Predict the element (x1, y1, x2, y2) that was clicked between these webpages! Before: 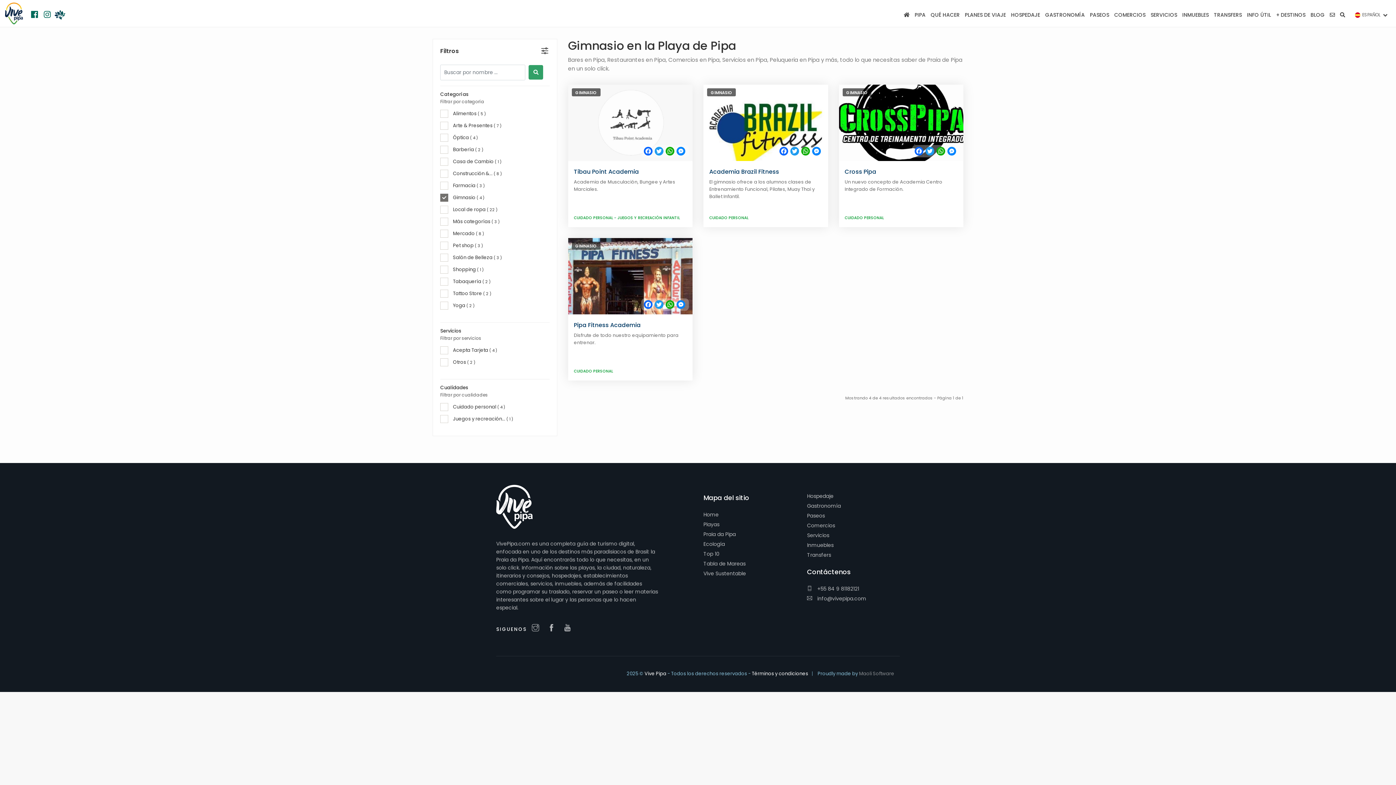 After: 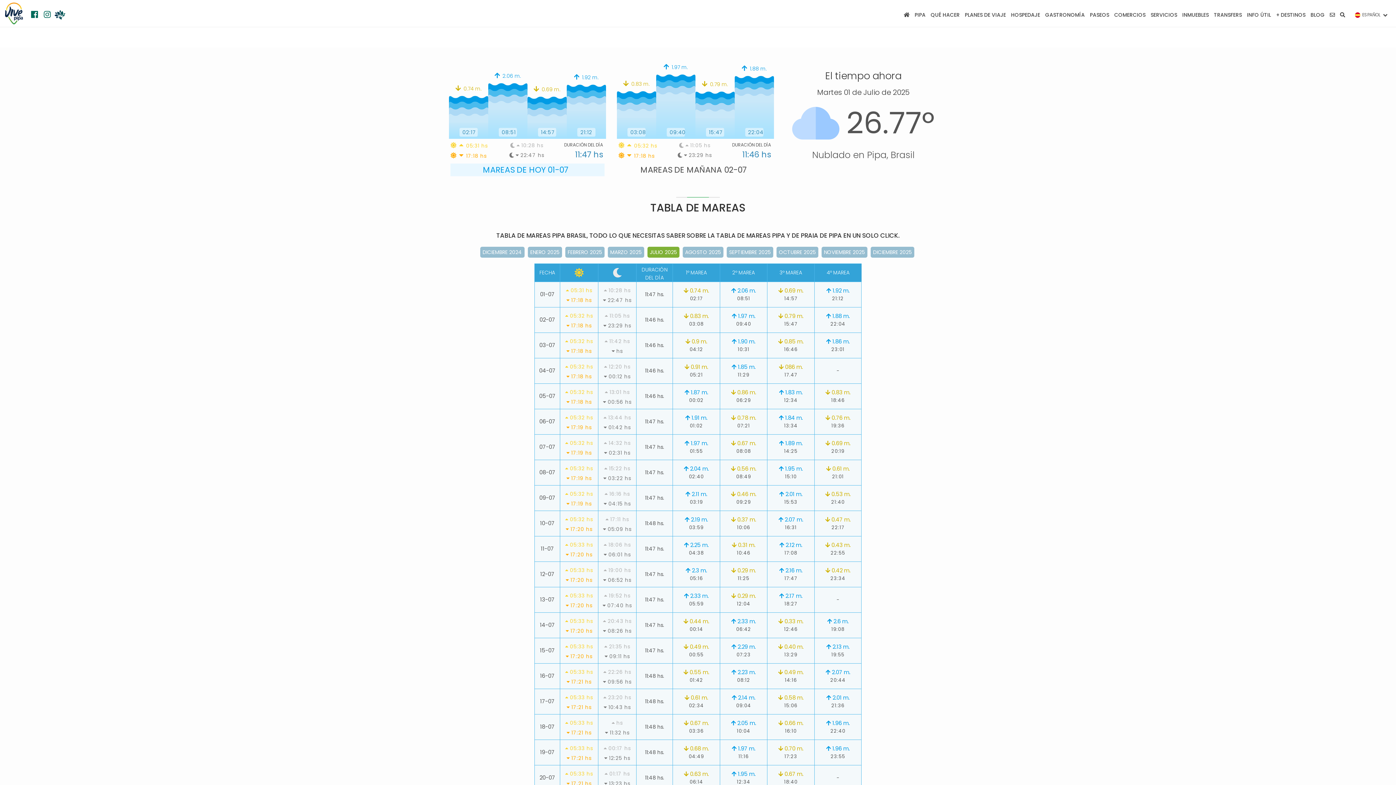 Action: bbox: (703, 560, 745, 568) label: Tabla de Mareas